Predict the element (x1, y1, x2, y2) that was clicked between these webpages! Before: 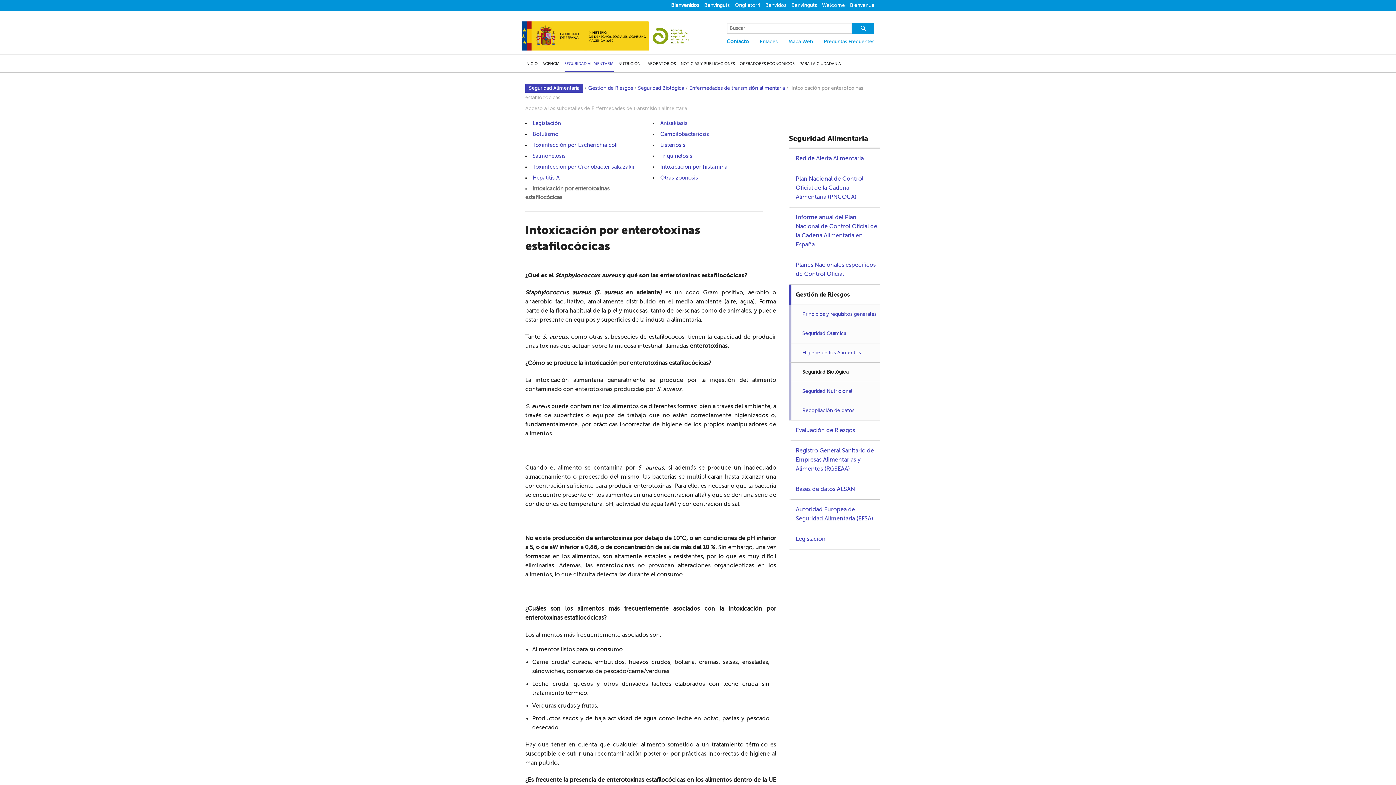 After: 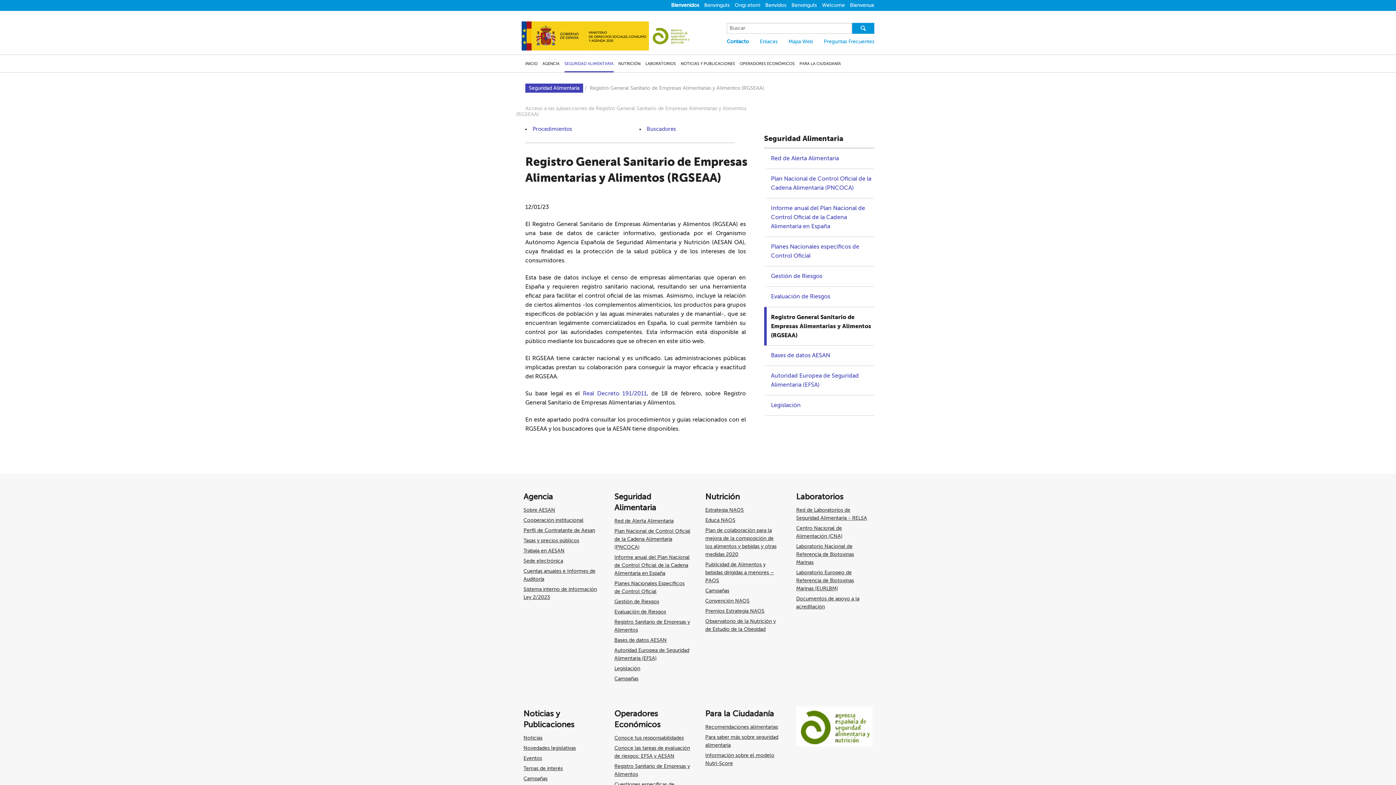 Action: bbox: (796, 447, 874, 472) label: Registro General Sanitario de Empresas Alimentarias y Alimentos (RGSEAA)